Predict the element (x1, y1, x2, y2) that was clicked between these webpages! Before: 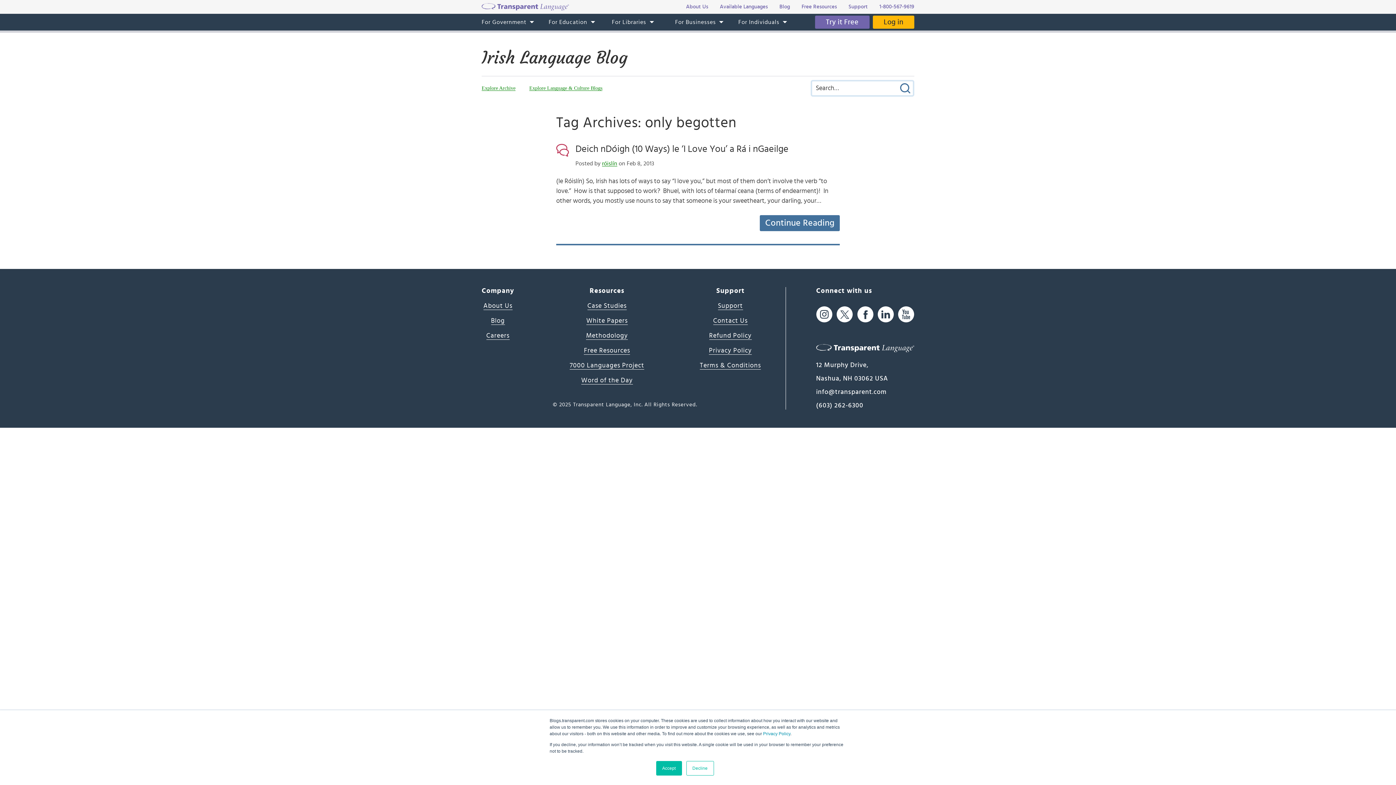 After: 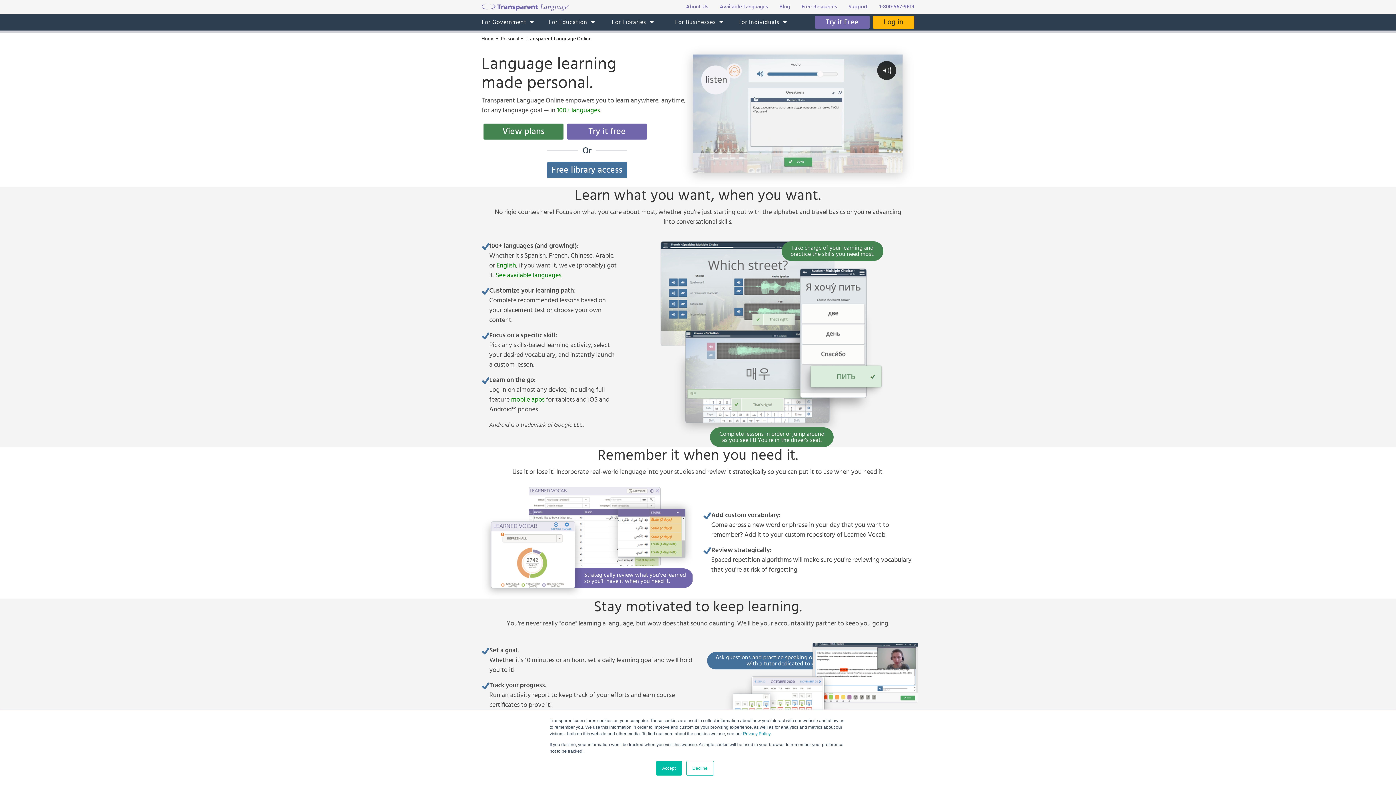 Action: label: For Individuals bbox: (731, 13, 794, 30)